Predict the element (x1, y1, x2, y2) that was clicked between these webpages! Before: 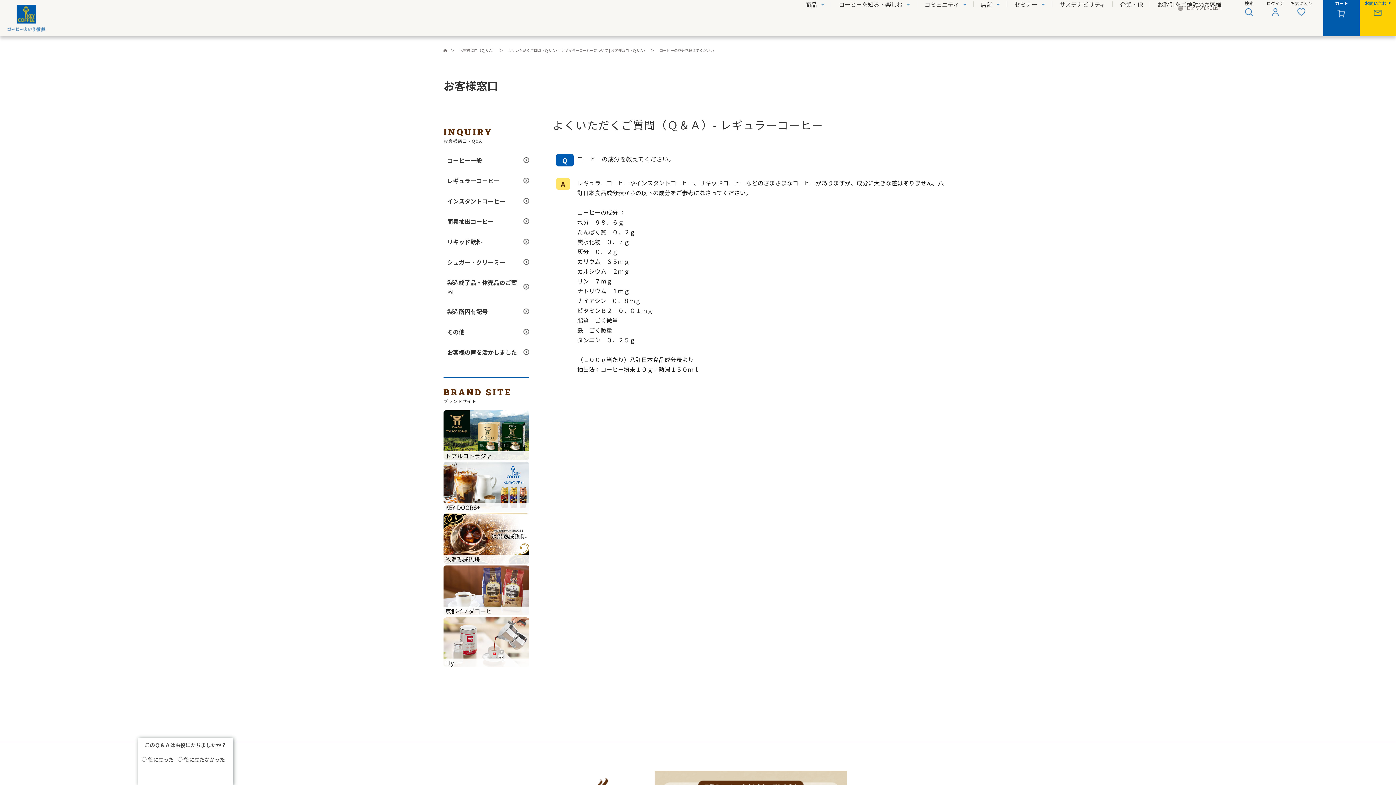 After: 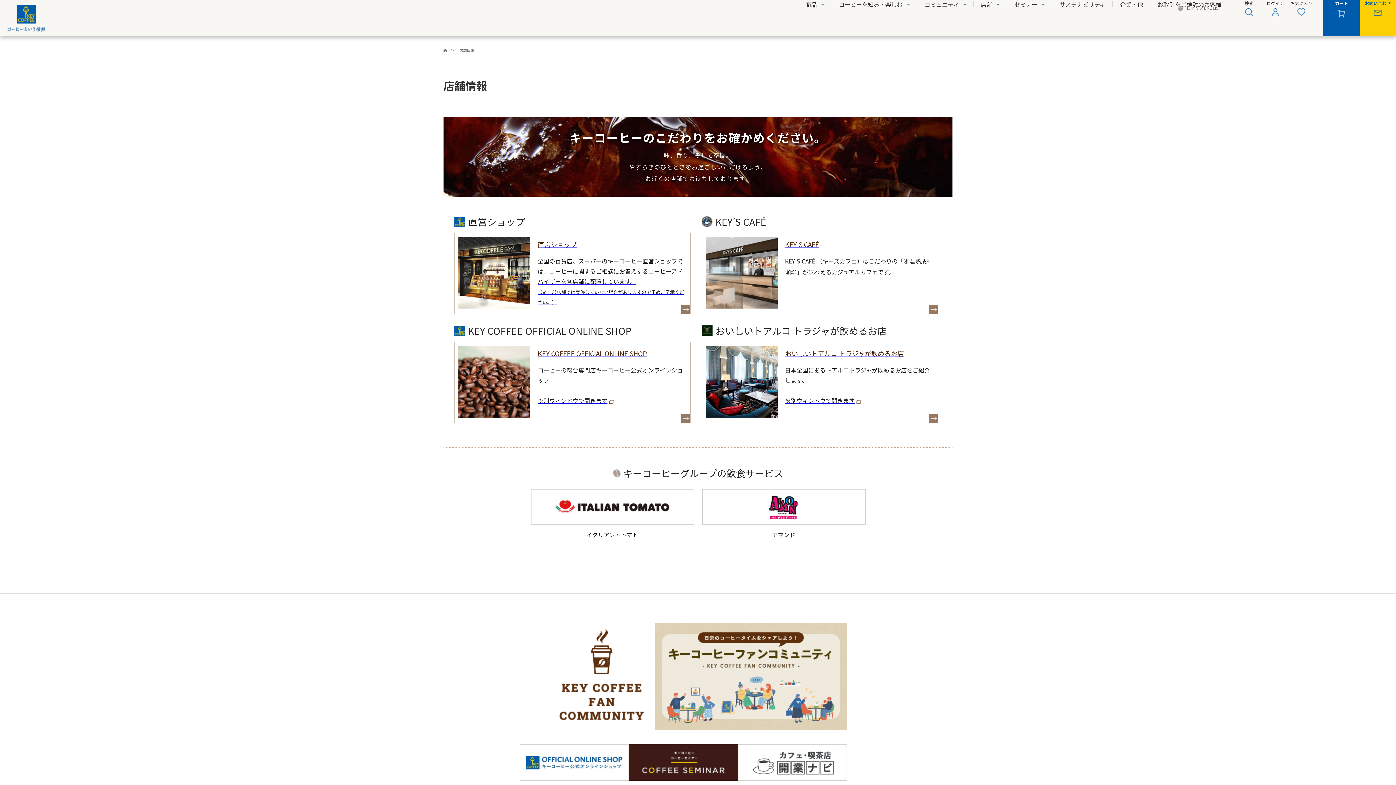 Action: bbox: (981, 0, 1000, 8) label: 店舗